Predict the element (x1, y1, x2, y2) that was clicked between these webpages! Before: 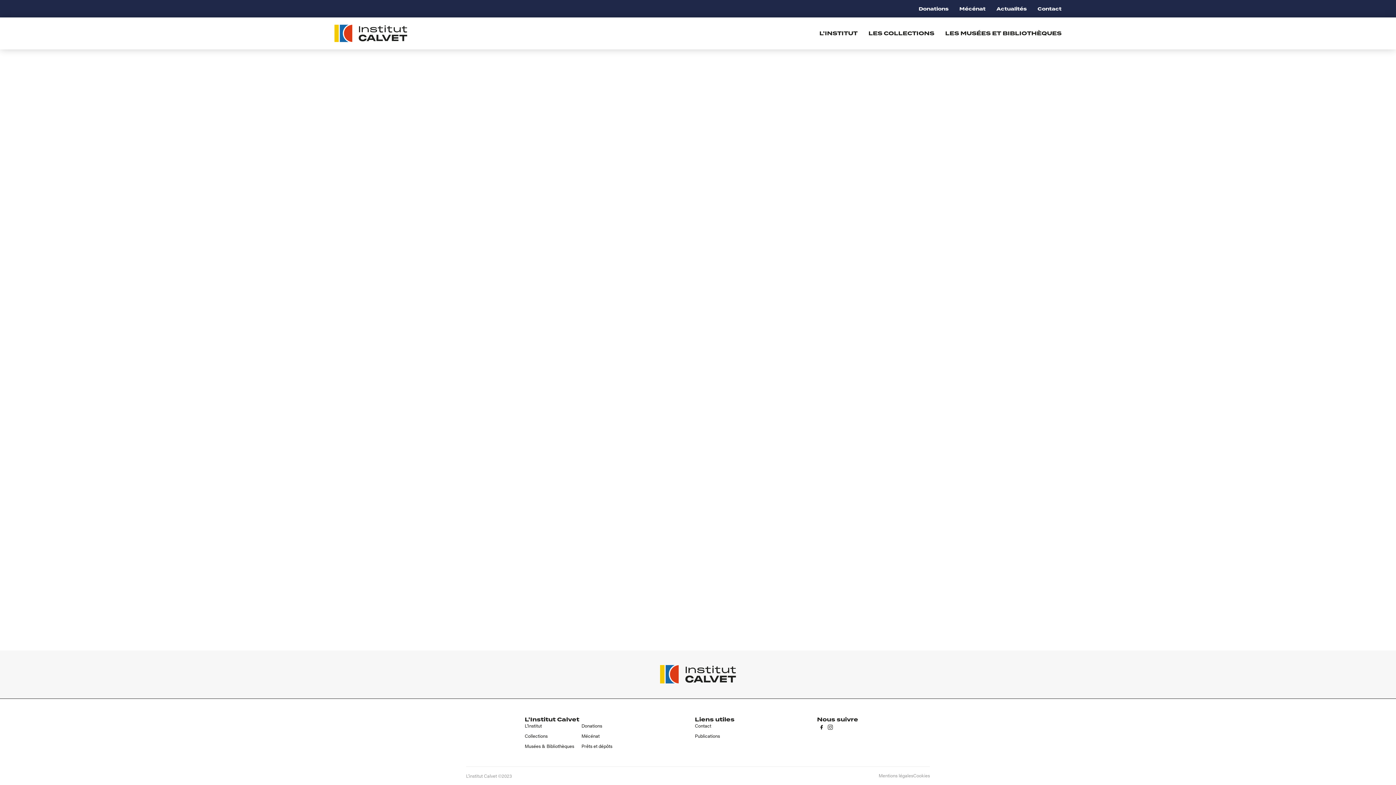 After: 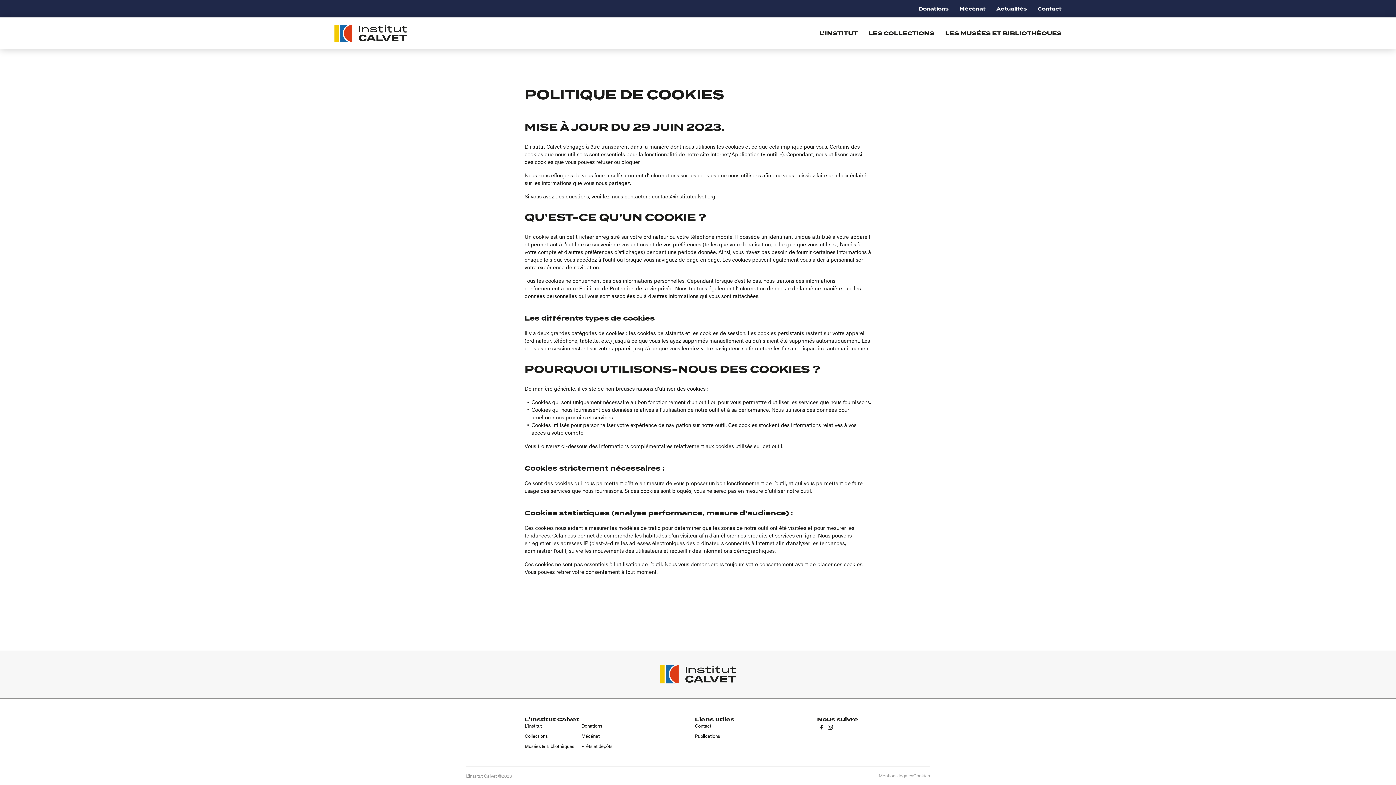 Action: label: Cookies bbox: (913, 773, 930, 778)